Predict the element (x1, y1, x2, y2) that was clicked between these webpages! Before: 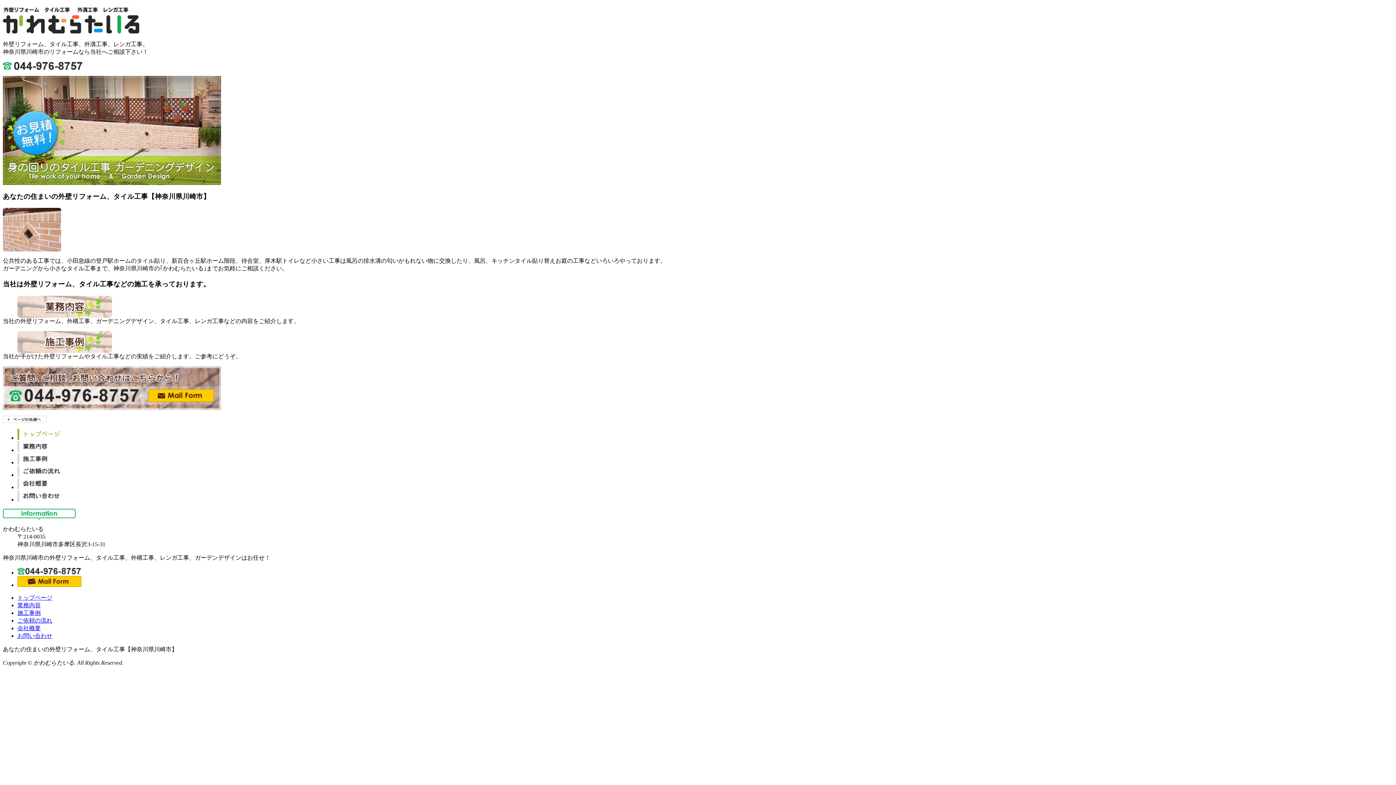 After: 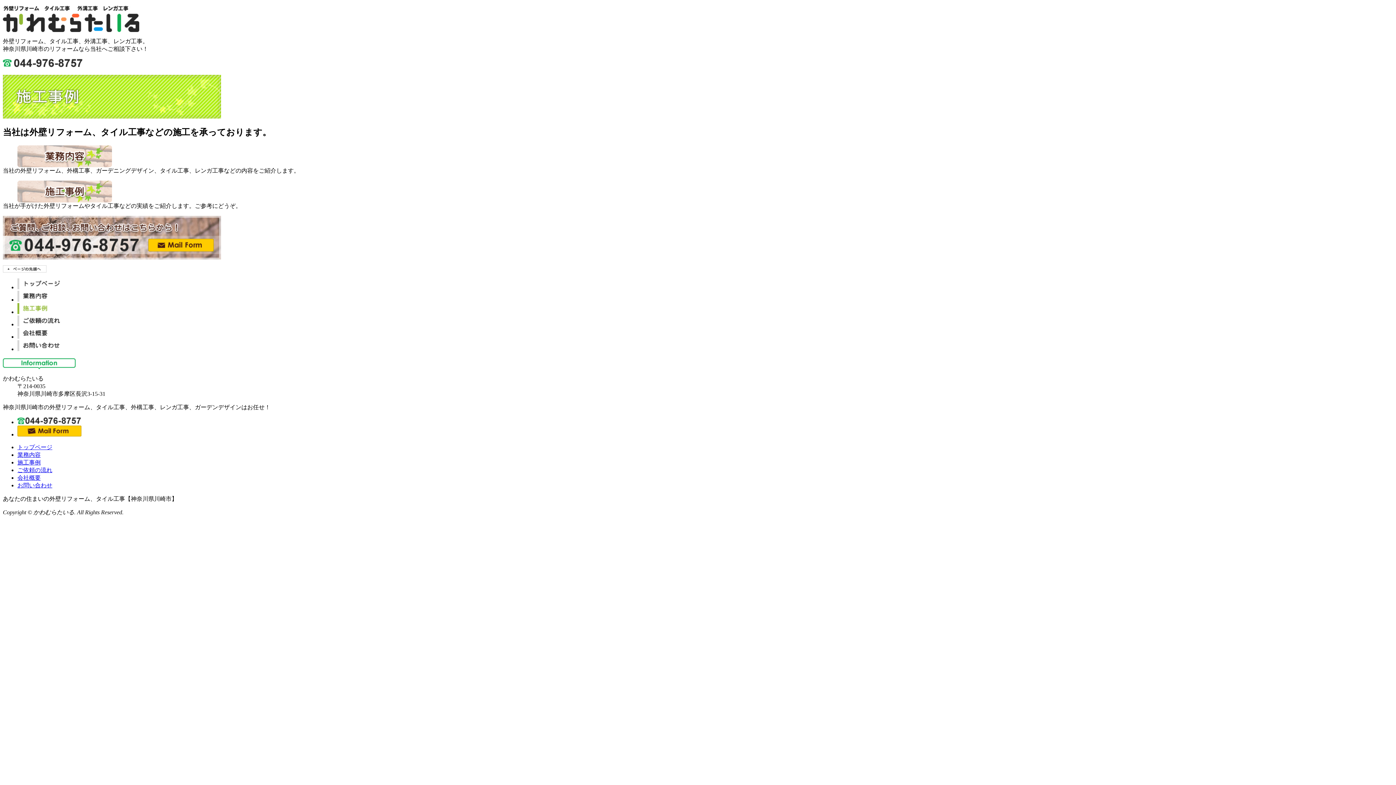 Action: bbox: (17, 610, 40, 616) label: 施工事例